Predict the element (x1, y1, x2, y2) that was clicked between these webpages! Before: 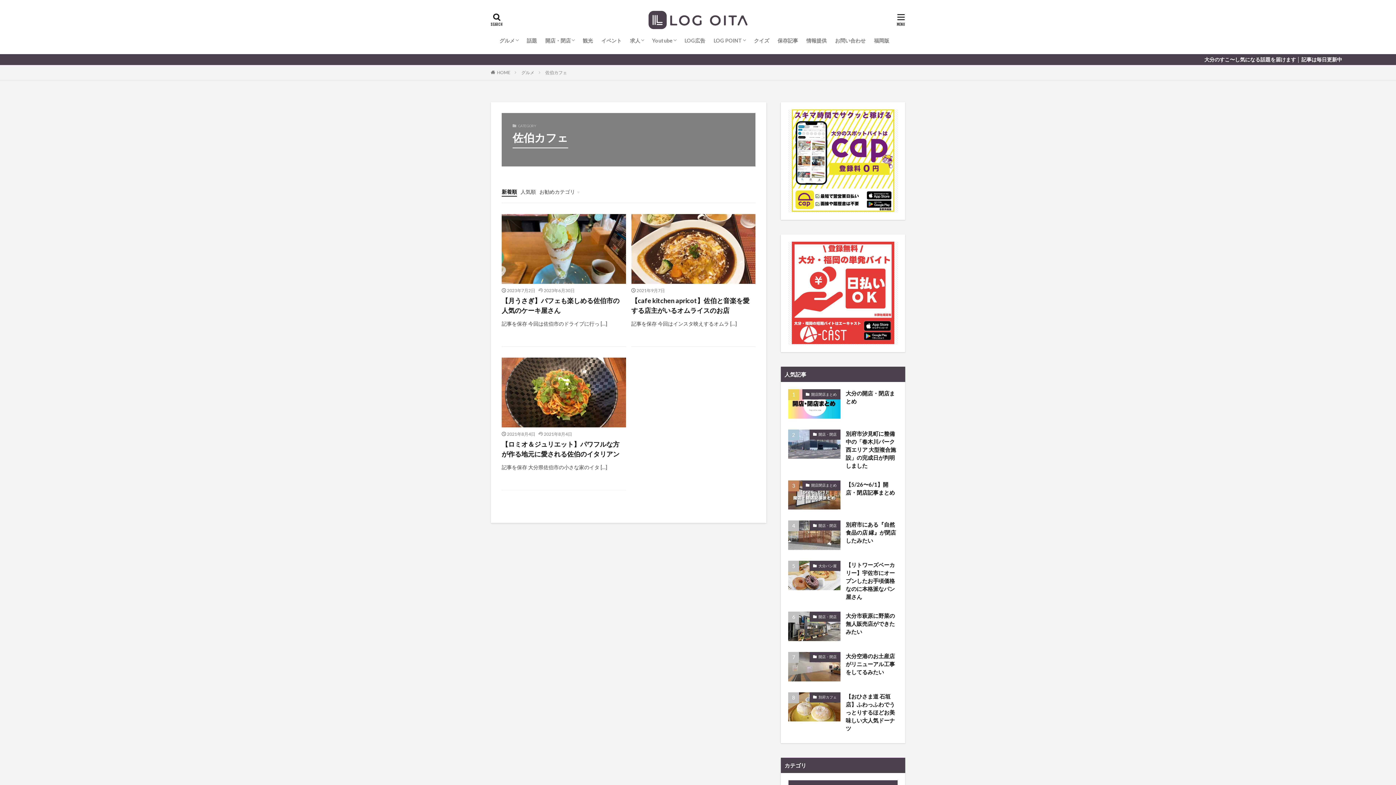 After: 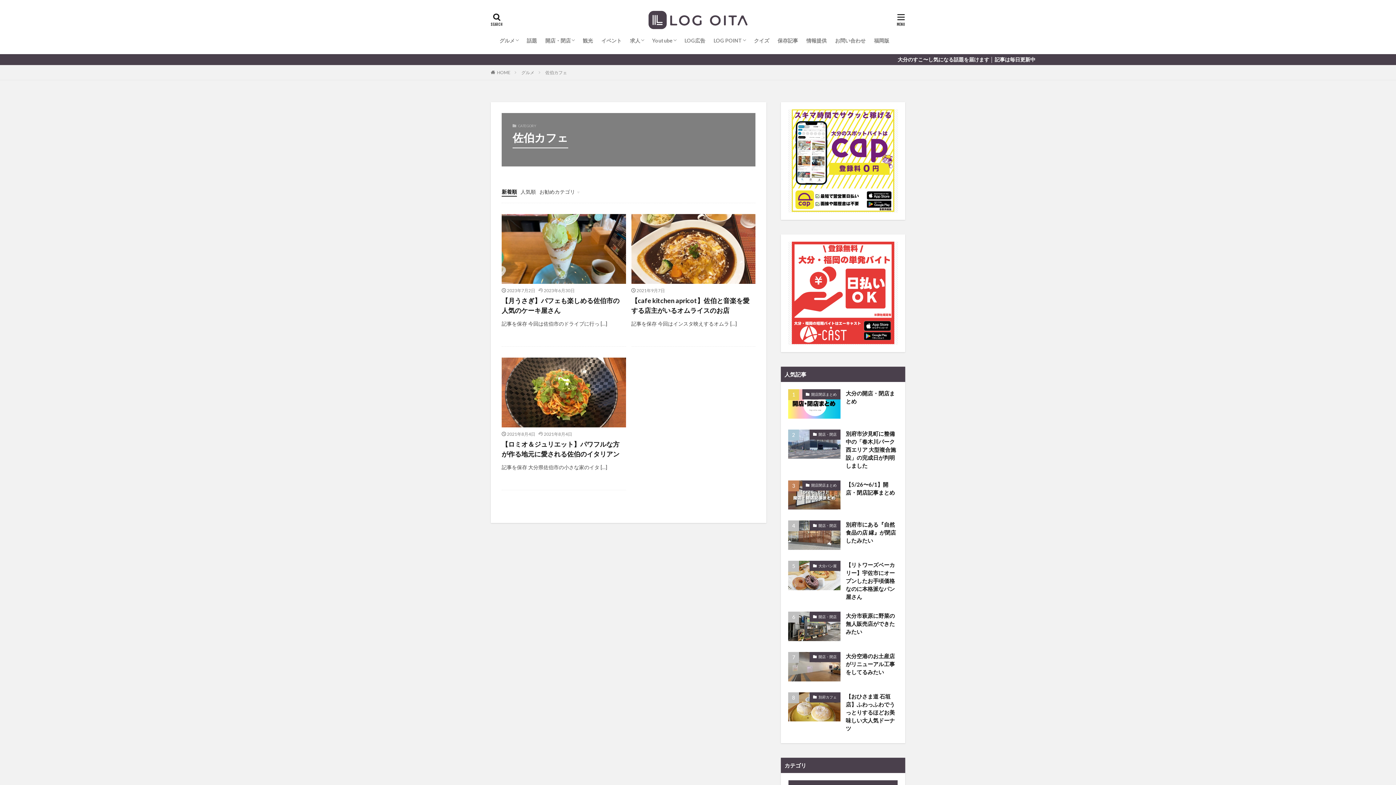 Action: bbox: (792, 109, 894, 212)